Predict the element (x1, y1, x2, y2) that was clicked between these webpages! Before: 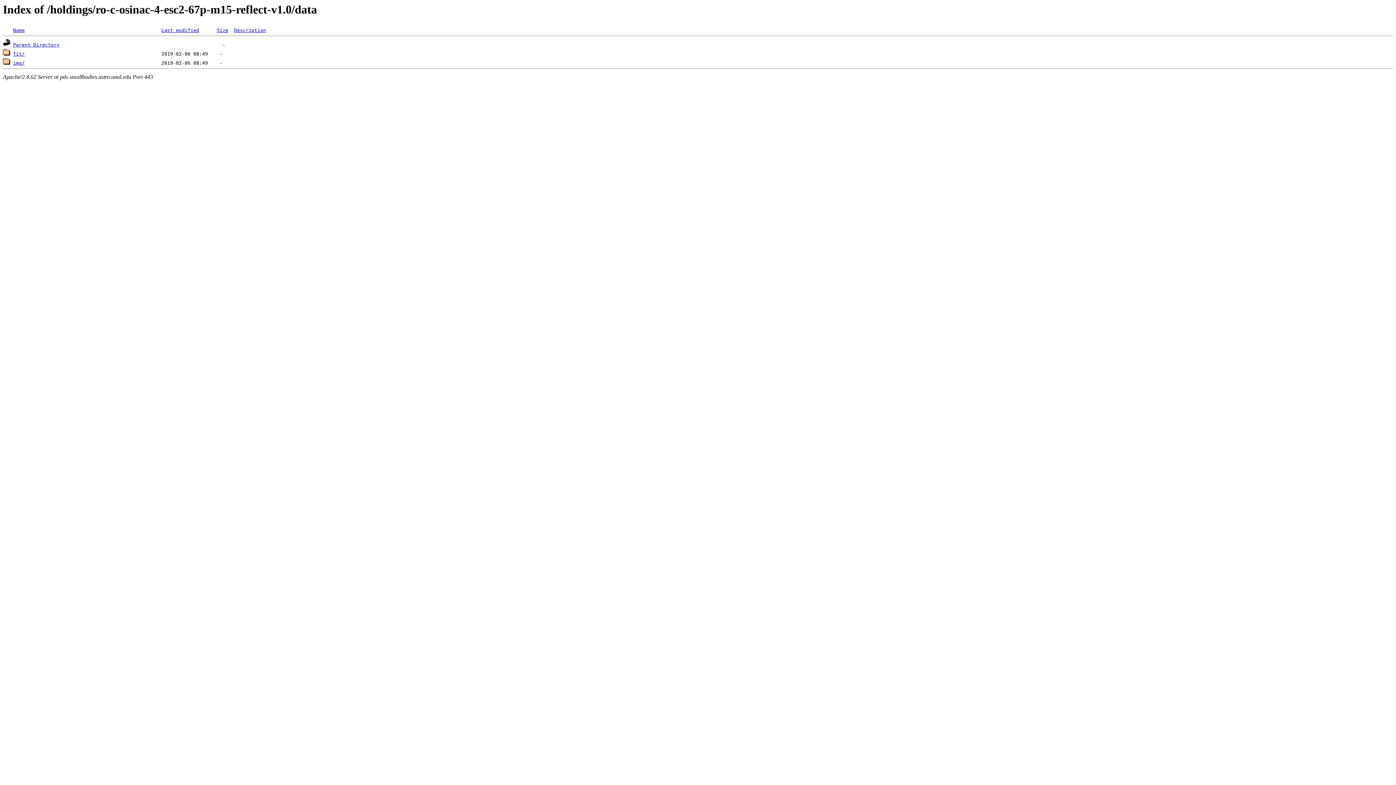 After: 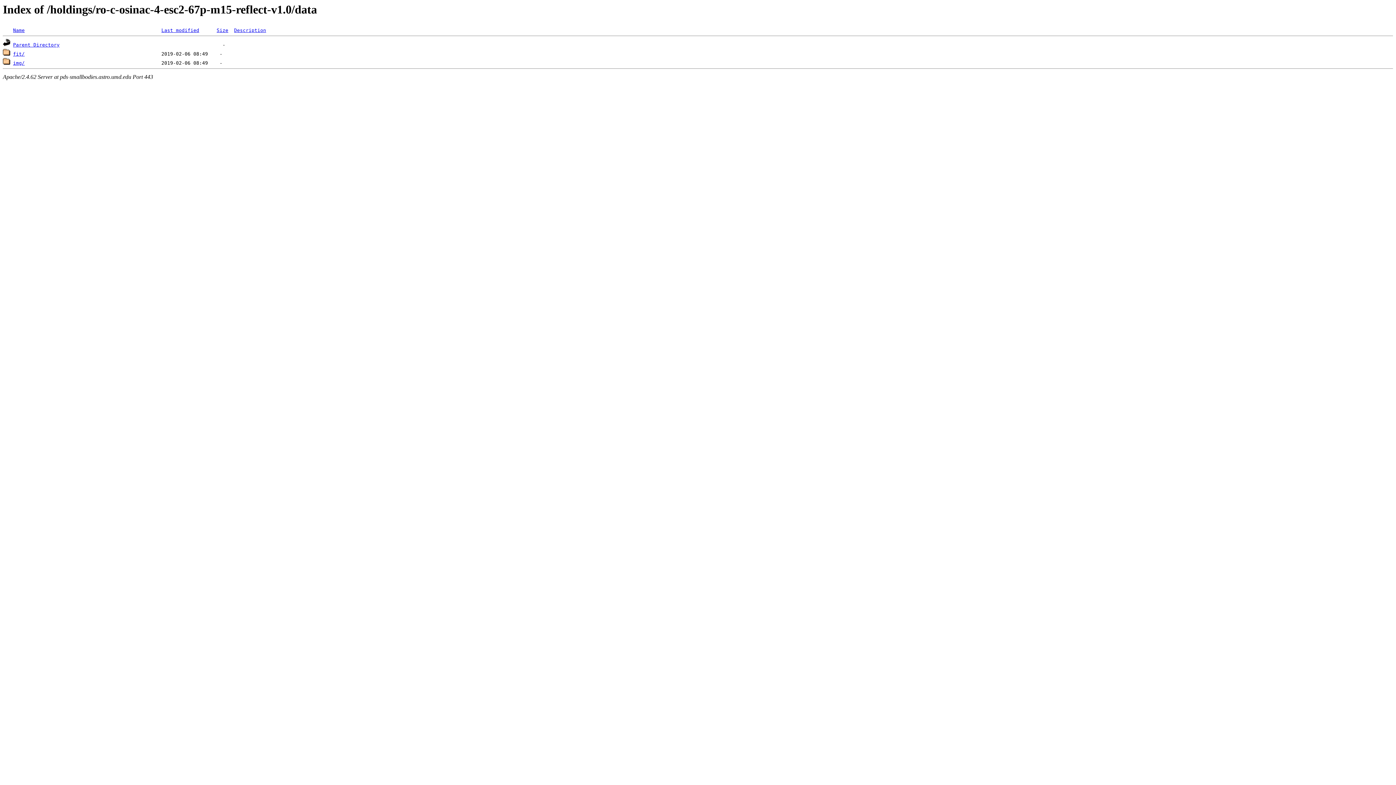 Action: bbox: (234, 27, 266, 33) label: Description